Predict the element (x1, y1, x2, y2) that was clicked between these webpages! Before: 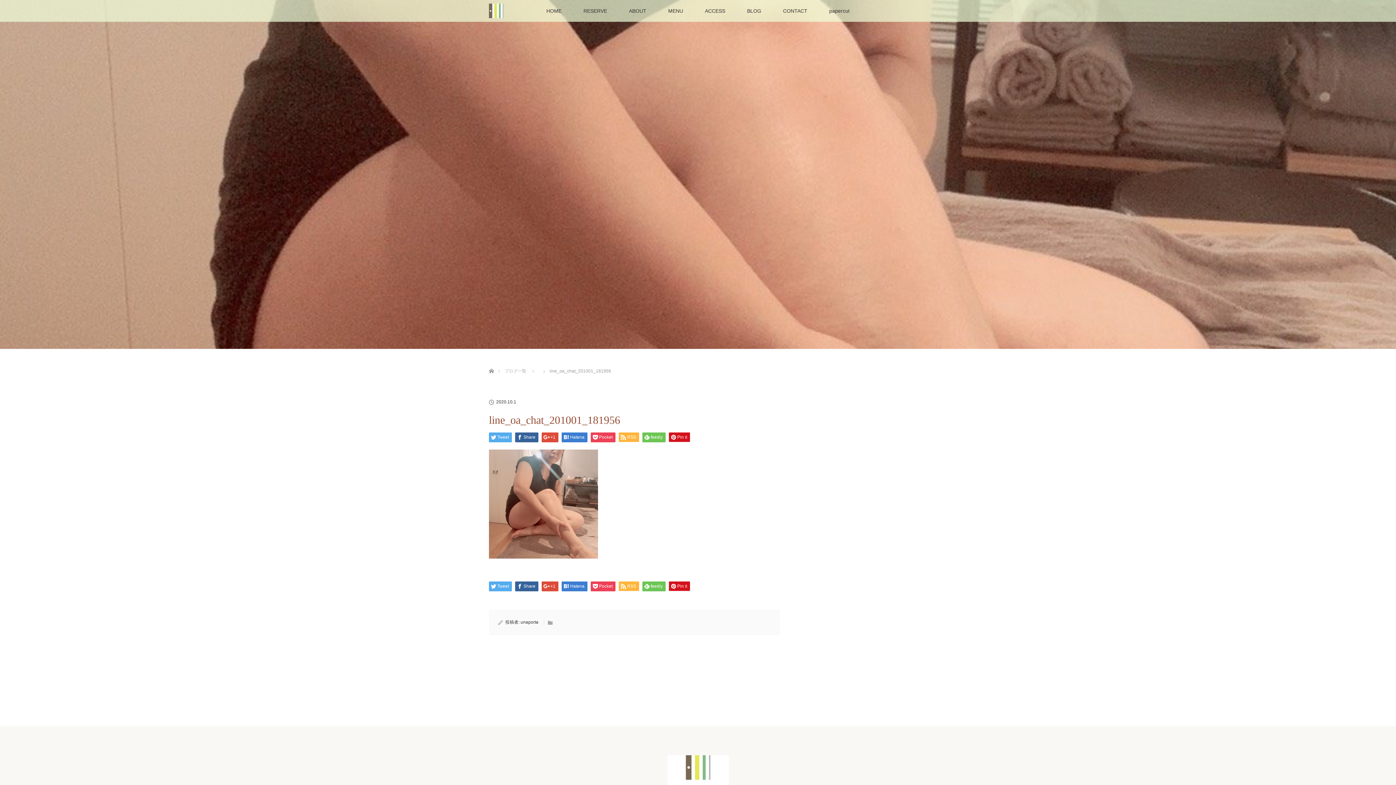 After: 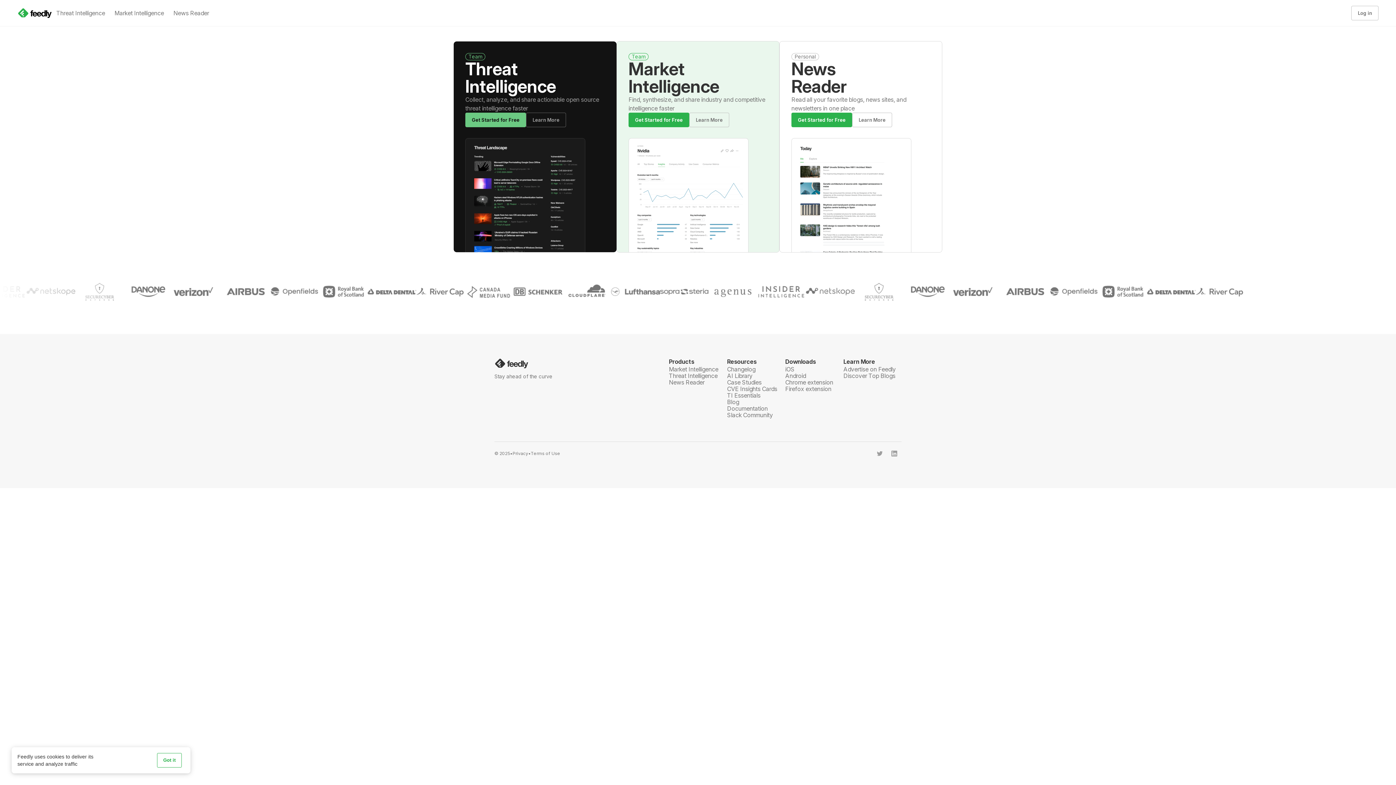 Action: bbox: (642, 432, 665, 442) label: feedly